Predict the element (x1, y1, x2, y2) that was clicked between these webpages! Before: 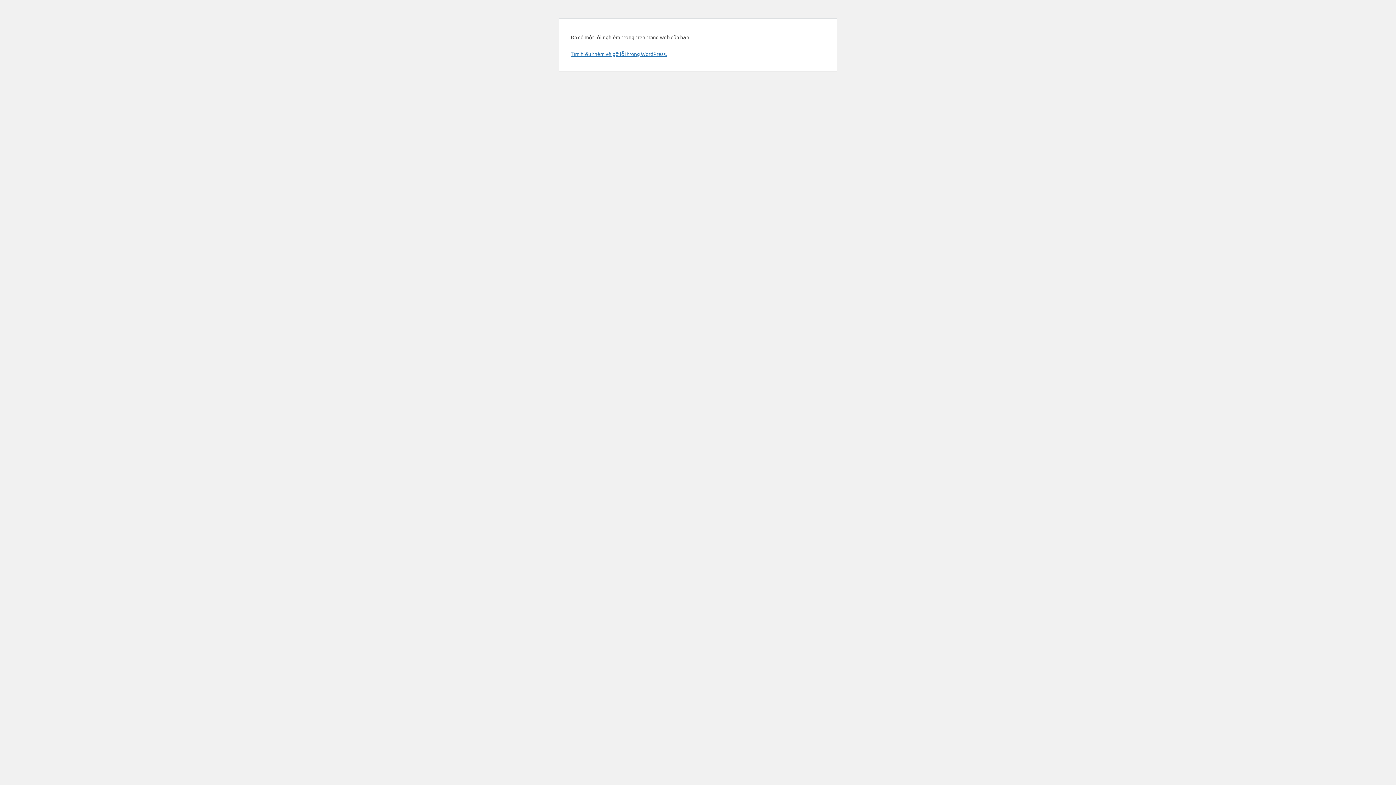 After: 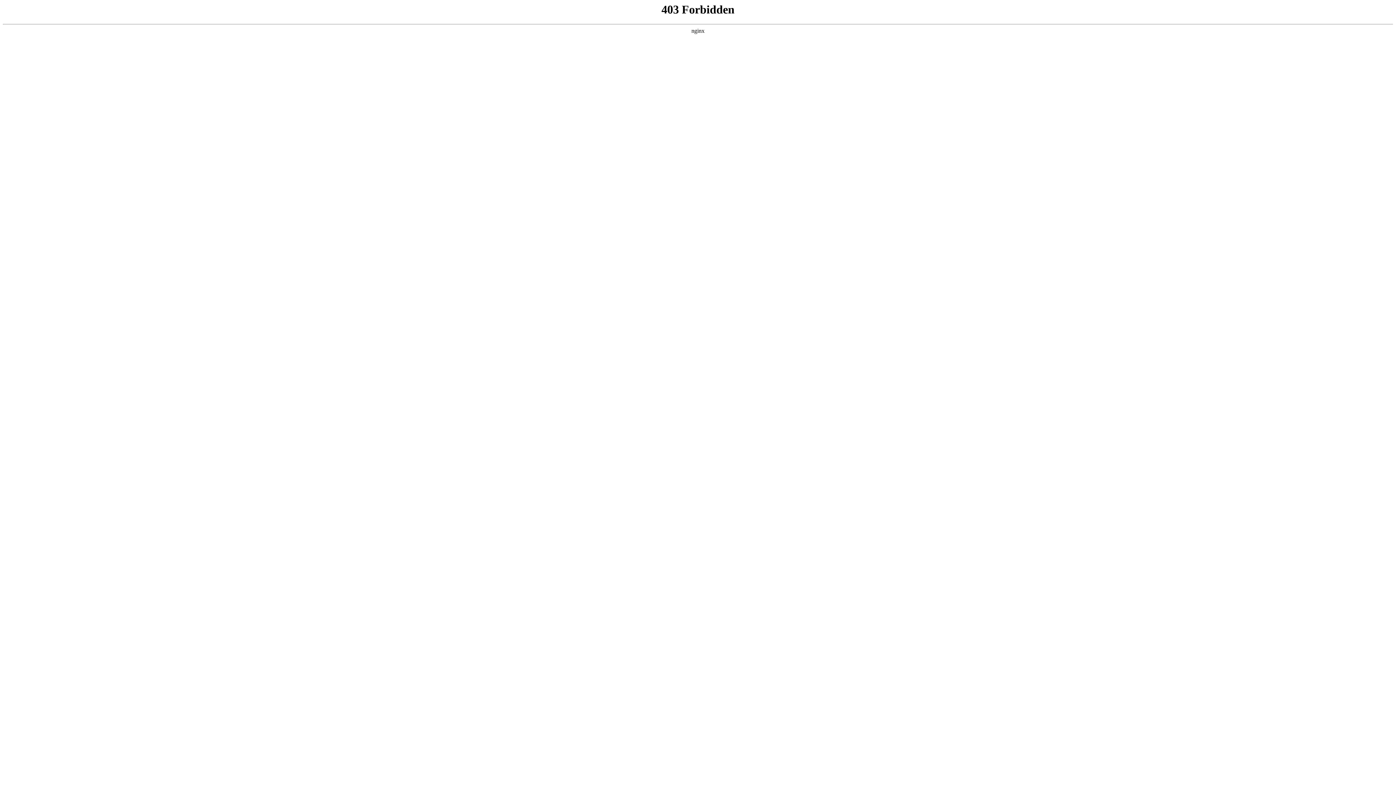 Action: bbox: (570, 50, 666, 57) label: Tìm hiểu thêm về gỡ lỗi trong WordPress.